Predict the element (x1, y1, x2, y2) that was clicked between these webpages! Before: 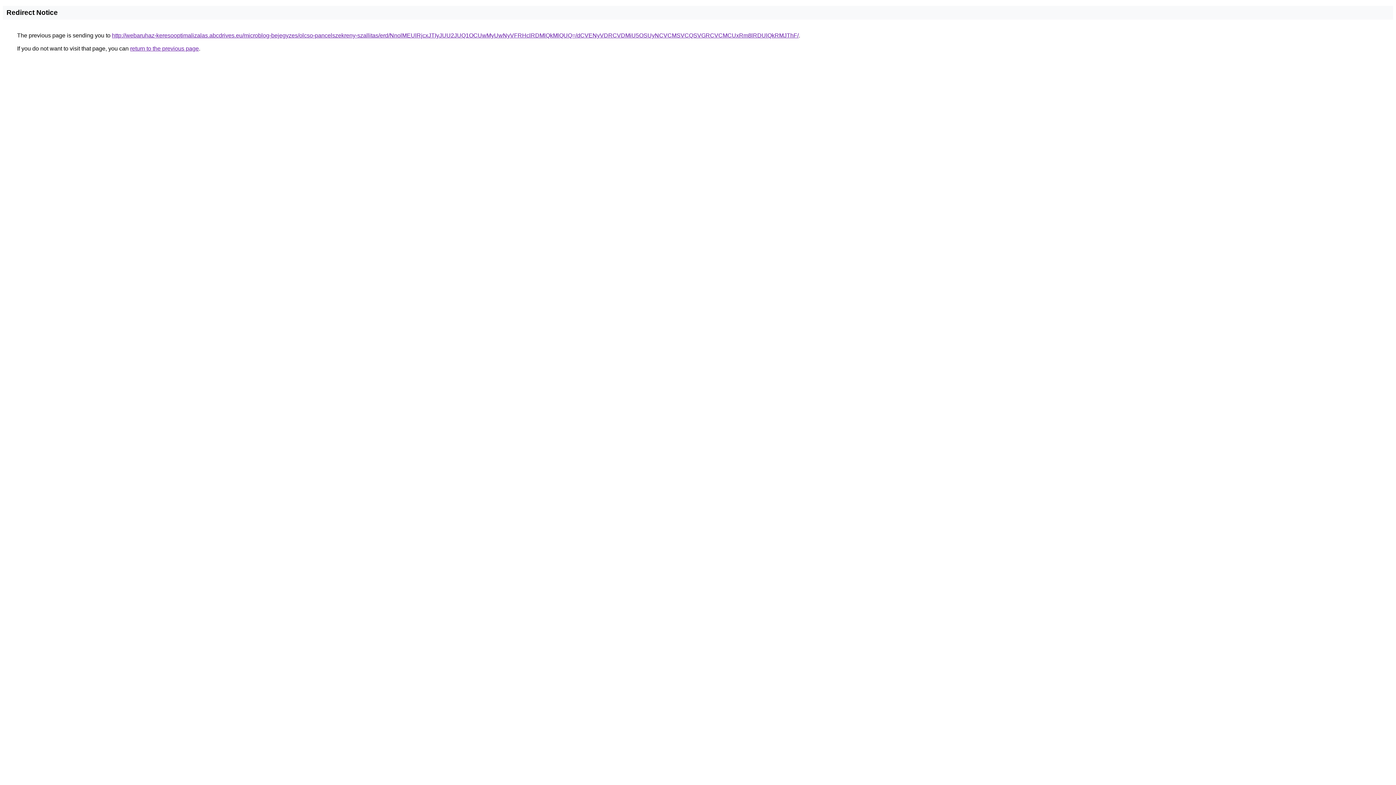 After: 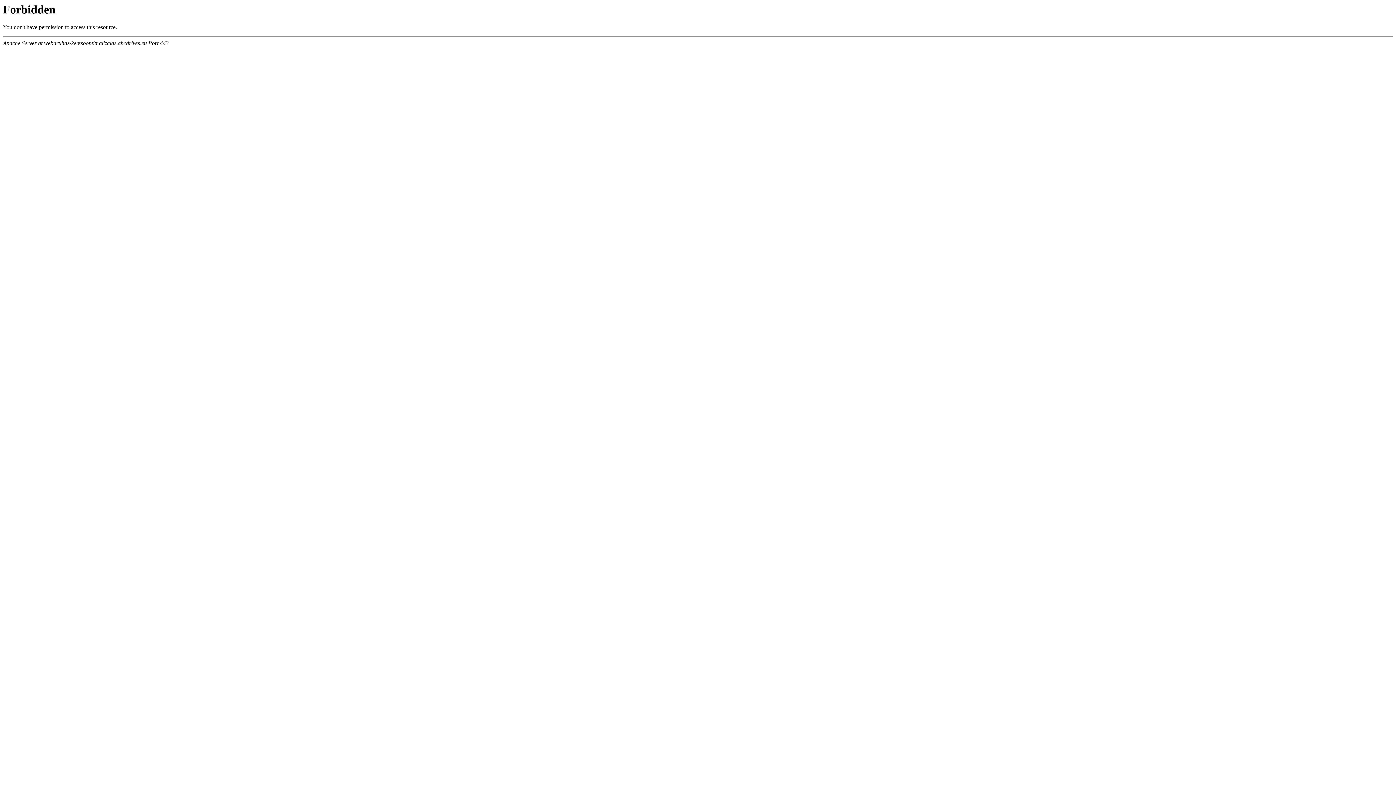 Action: bbox: (112, 32, 798, 38) label: http://webaruhaz-keresooptimalizalas.abcdrives.eu/microblog-bejegyzes/olcso-pancelszekreny-szallitas/erd/NnolMEUlRjcxJTIyJUU2JUQ1OCUwMyUwNyVFRHclRDMlQkMlQUQ=/dCVENyVDRCVDMiU5OSUyNCVCMSVCQSVGRCVCMCUxRm8lRDUlQkRMJThF/